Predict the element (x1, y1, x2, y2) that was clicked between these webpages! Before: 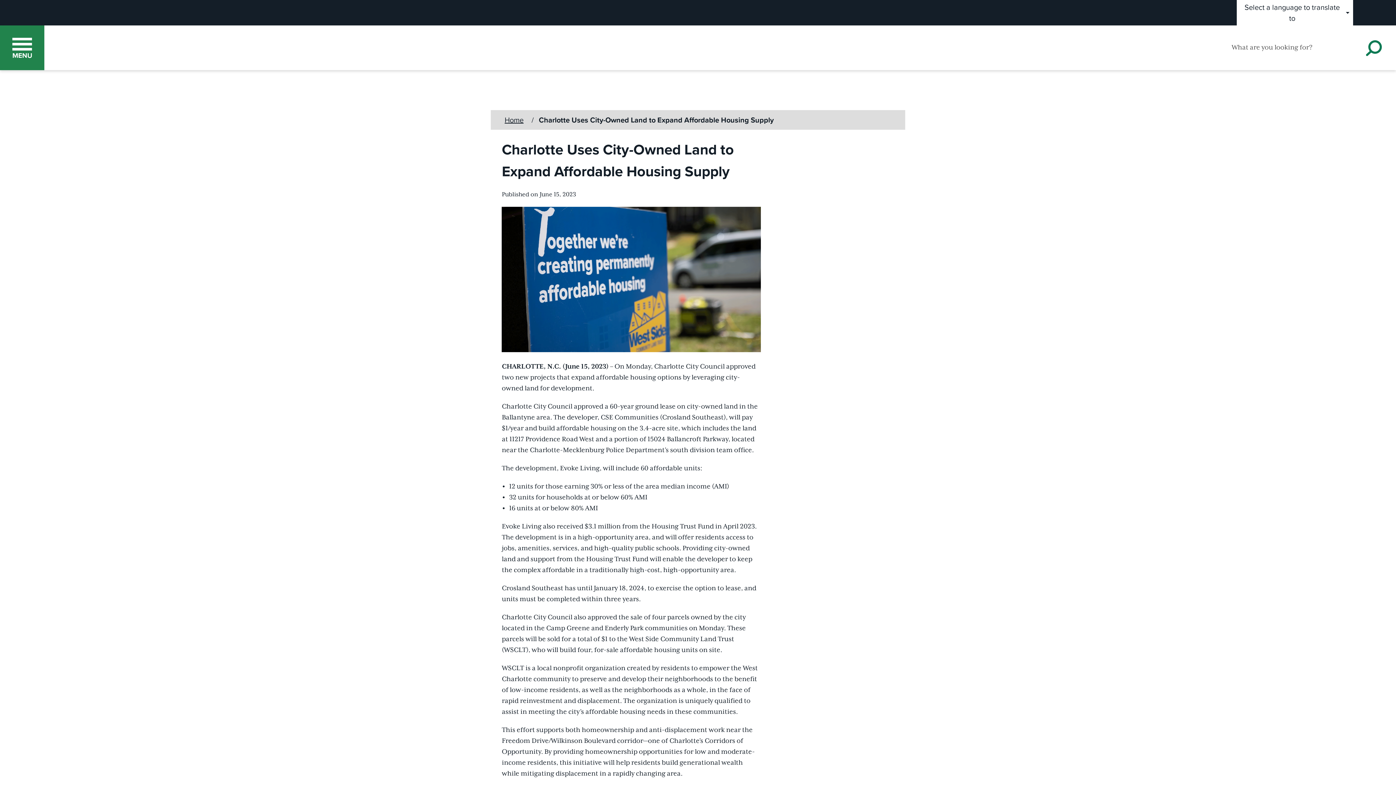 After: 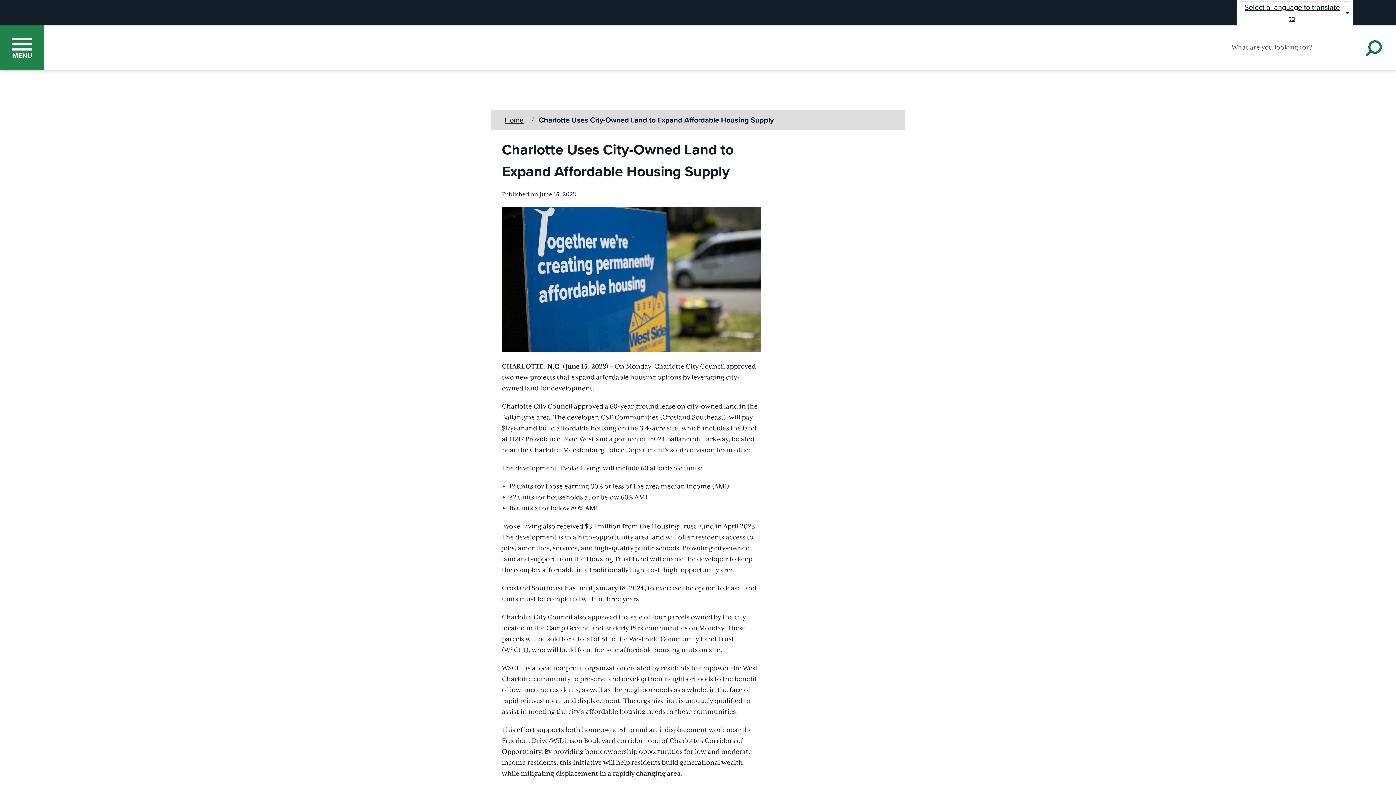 Action: bbox: (1237, 0, 1353, 25) label: Select a language to translate to